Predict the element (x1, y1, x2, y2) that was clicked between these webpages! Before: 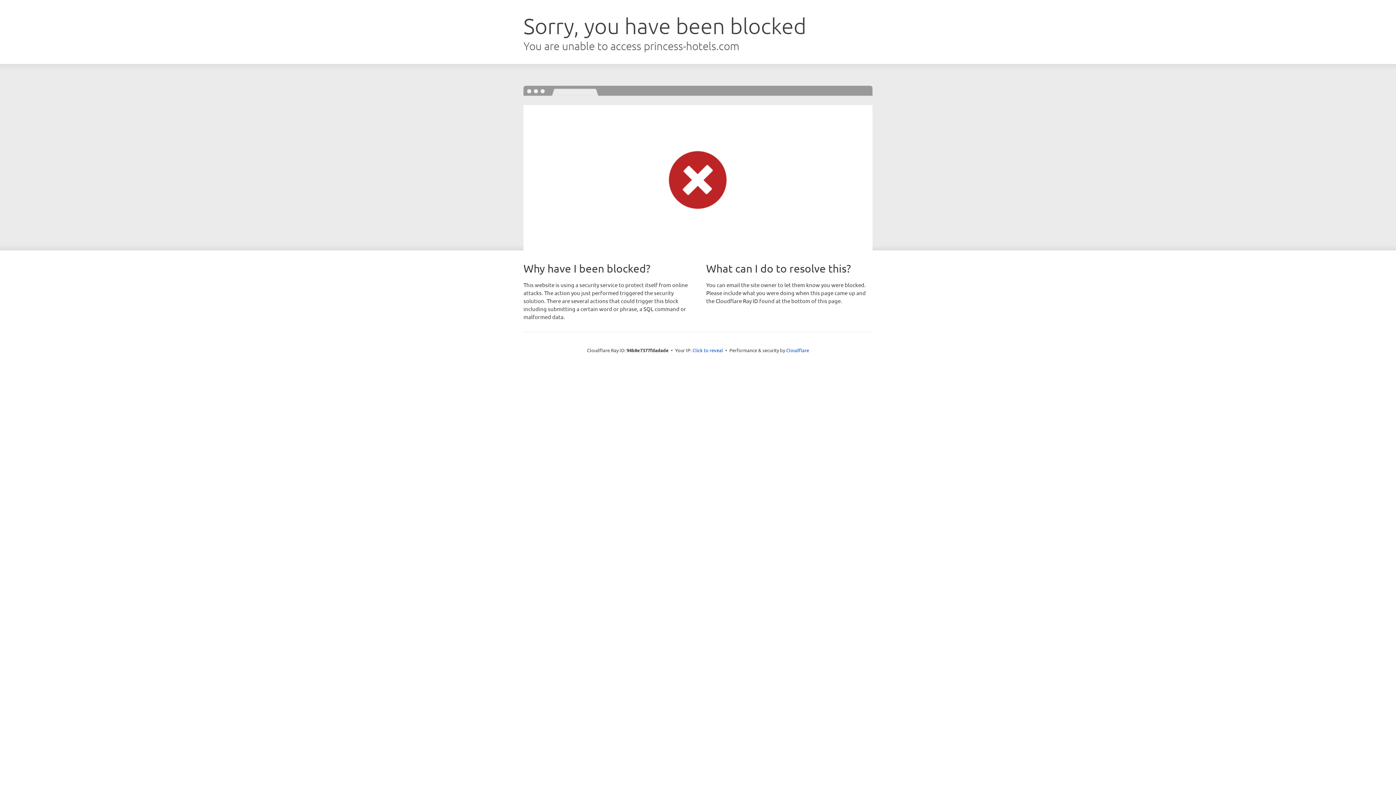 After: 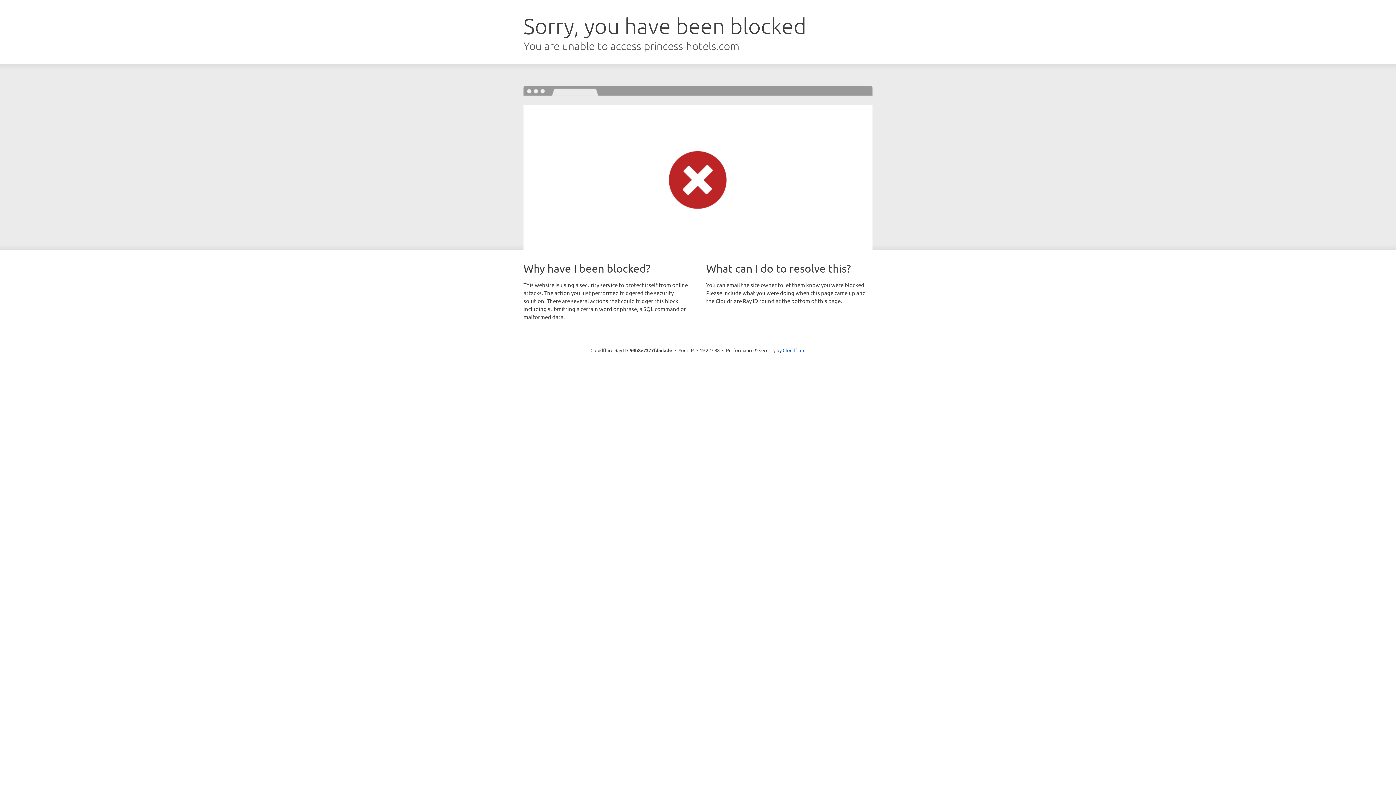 Action: bbox: (692, 346, 723, 353) label: Click to reveal